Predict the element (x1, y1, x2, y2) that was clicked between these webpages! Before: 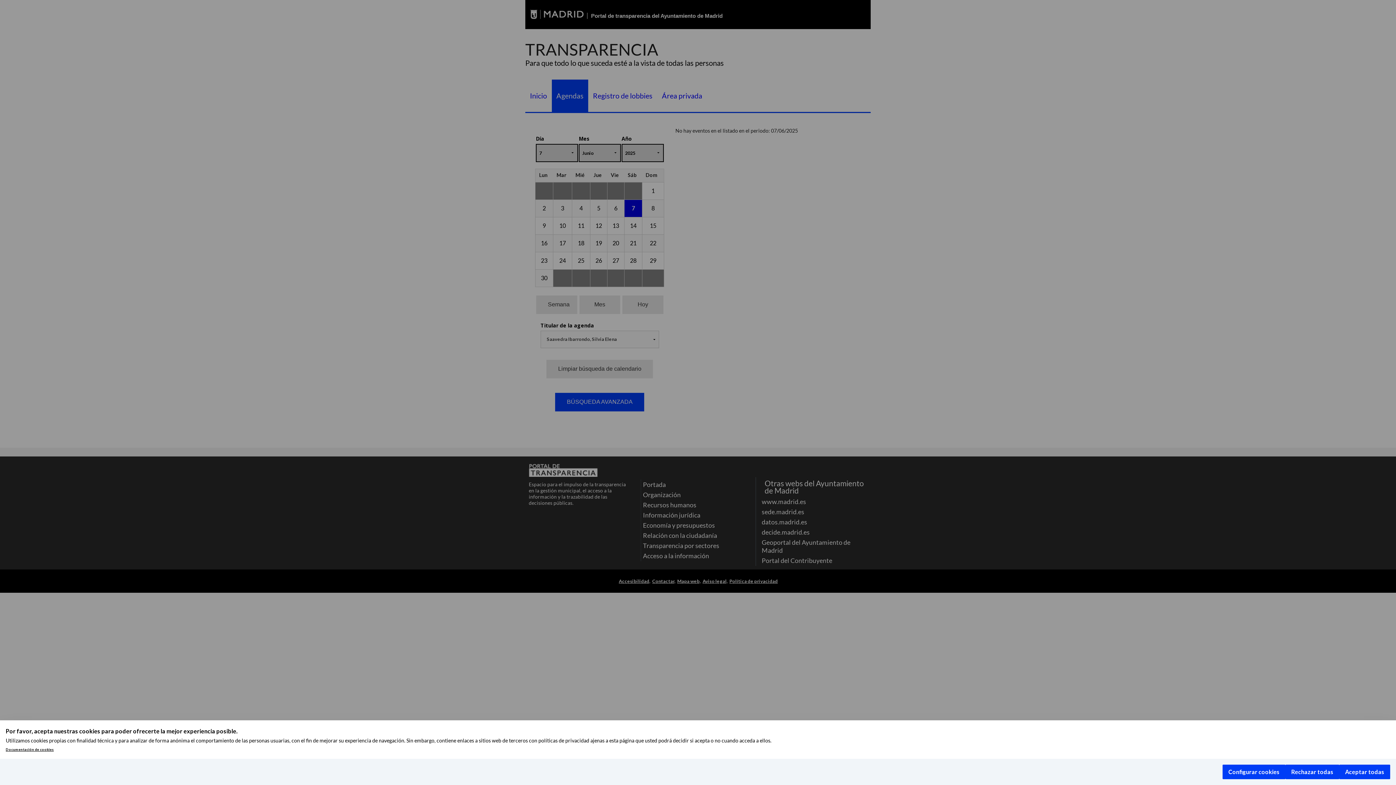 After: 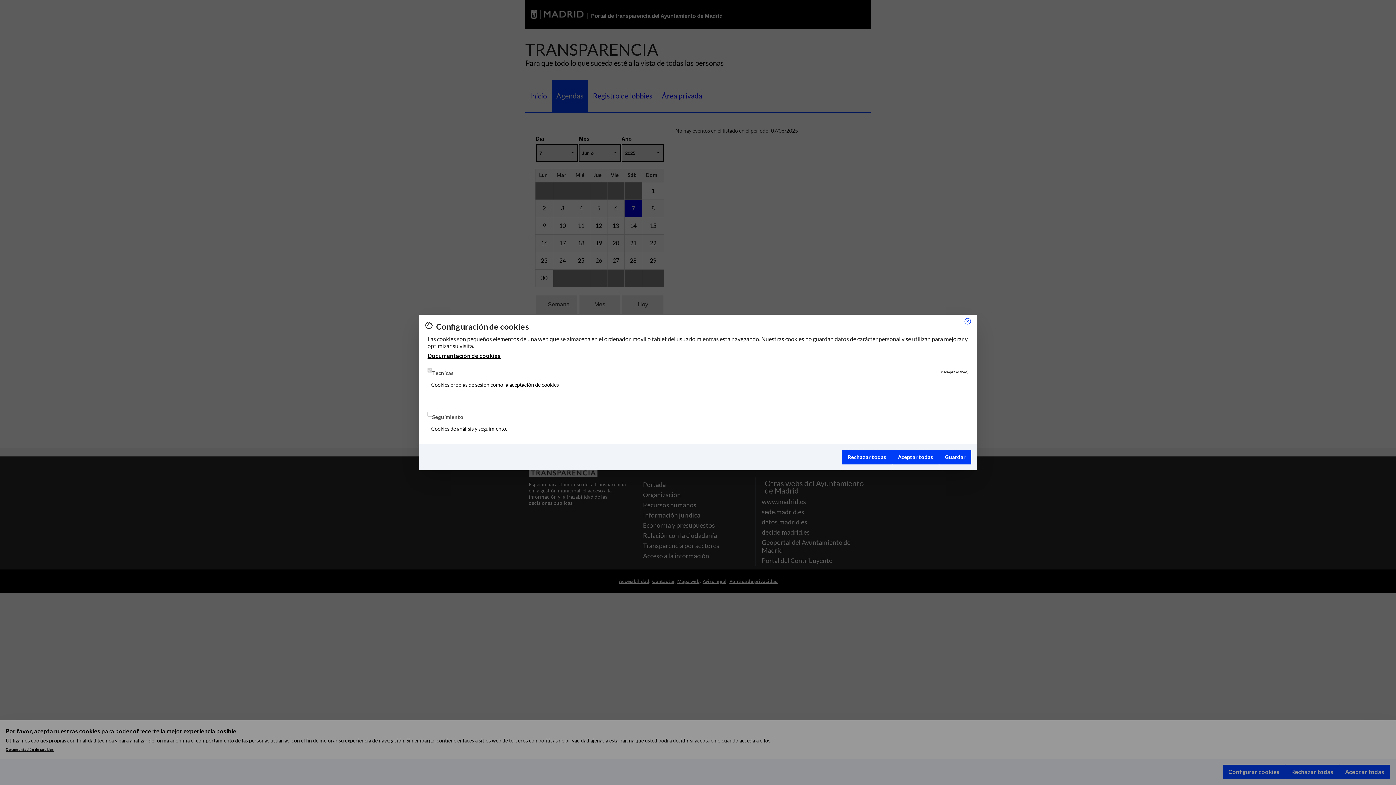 Action: label: Configurar cookies bbox: (1222, 765, 1285, 779)